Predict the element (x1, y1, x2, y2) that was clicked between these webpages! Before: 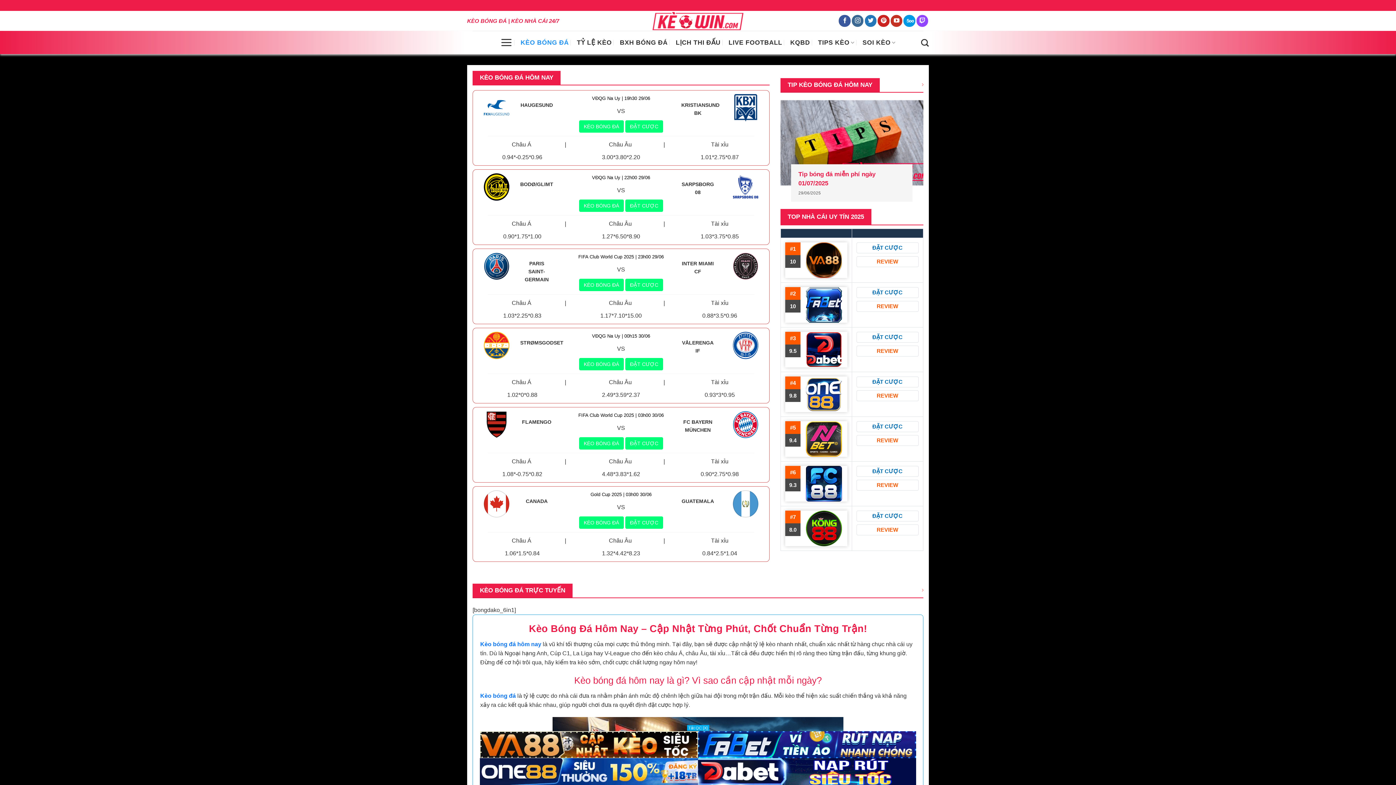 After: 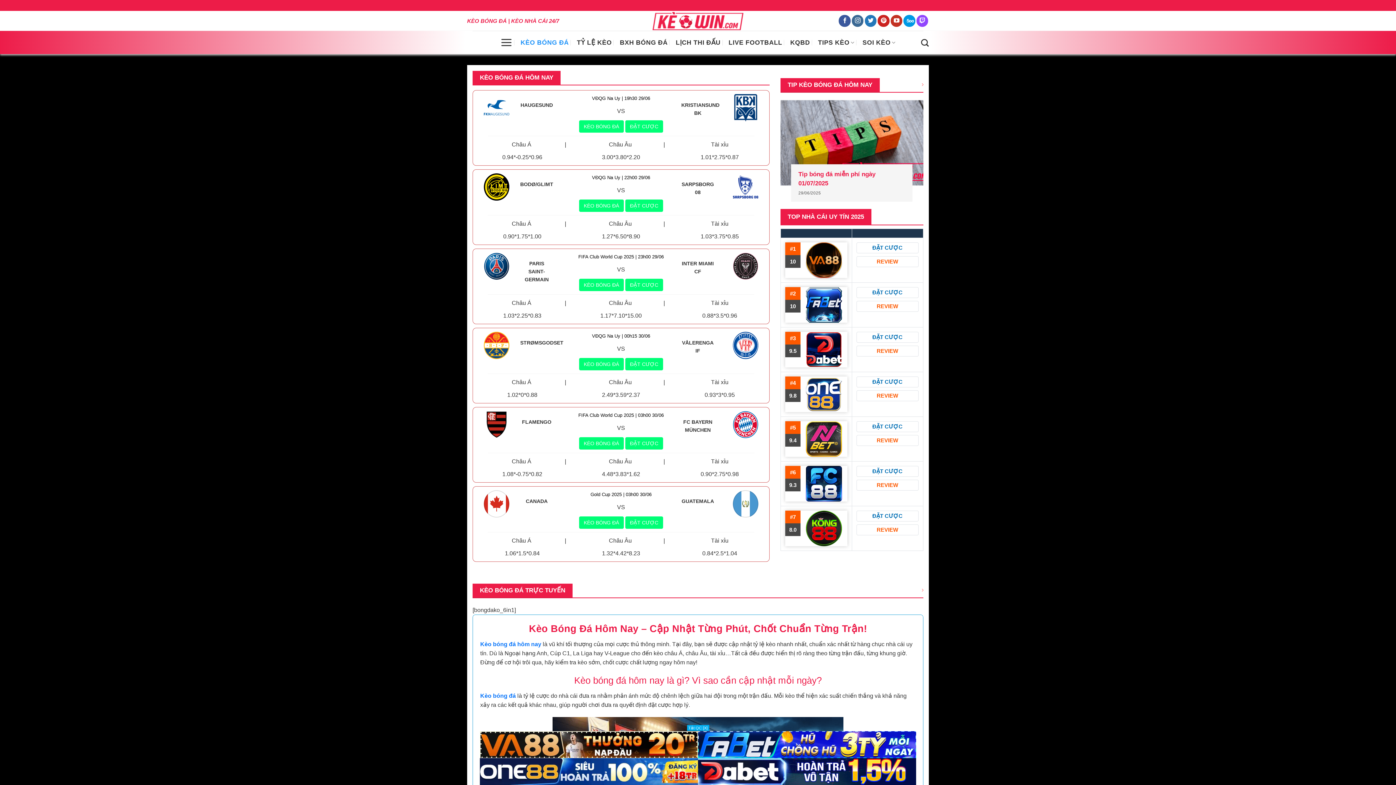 Action: bbox: (912, 587, 923, 594)